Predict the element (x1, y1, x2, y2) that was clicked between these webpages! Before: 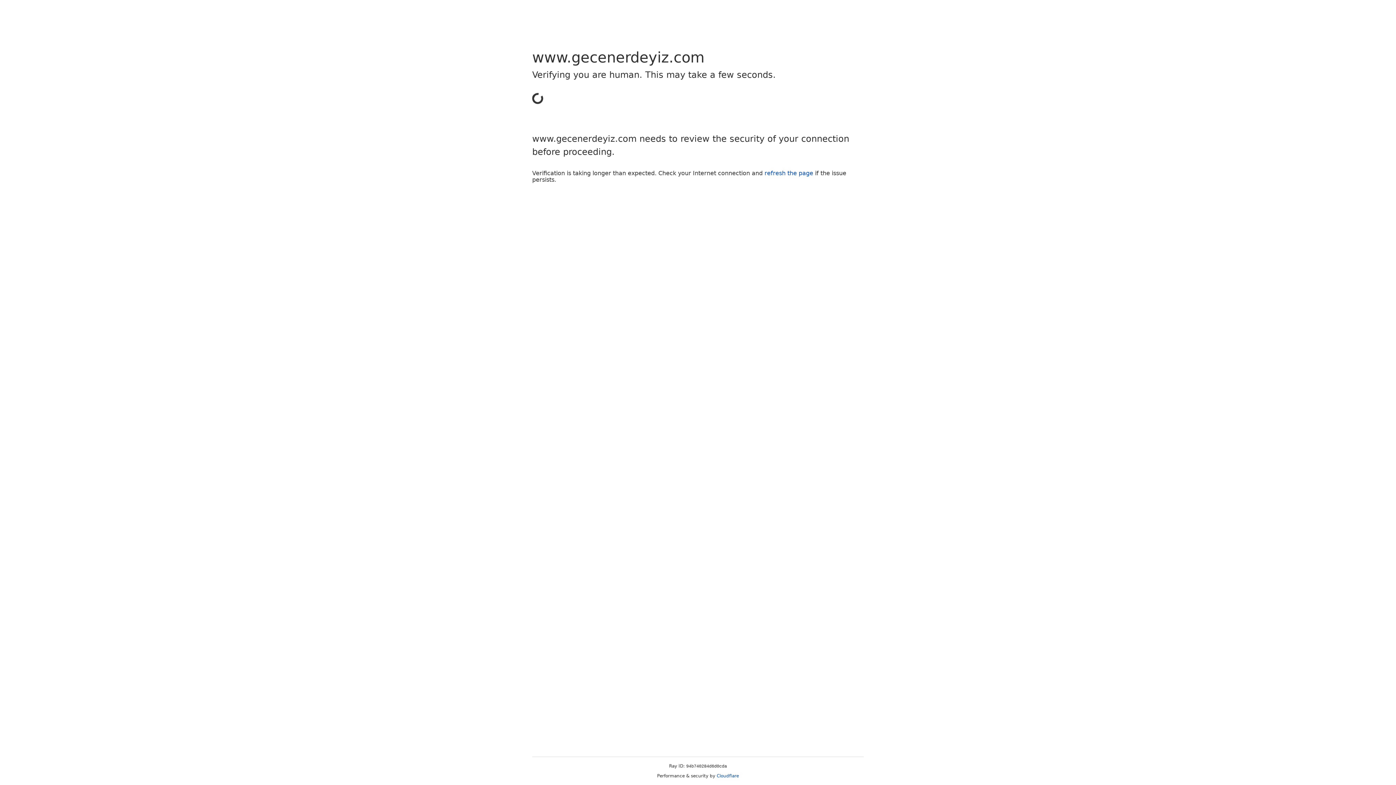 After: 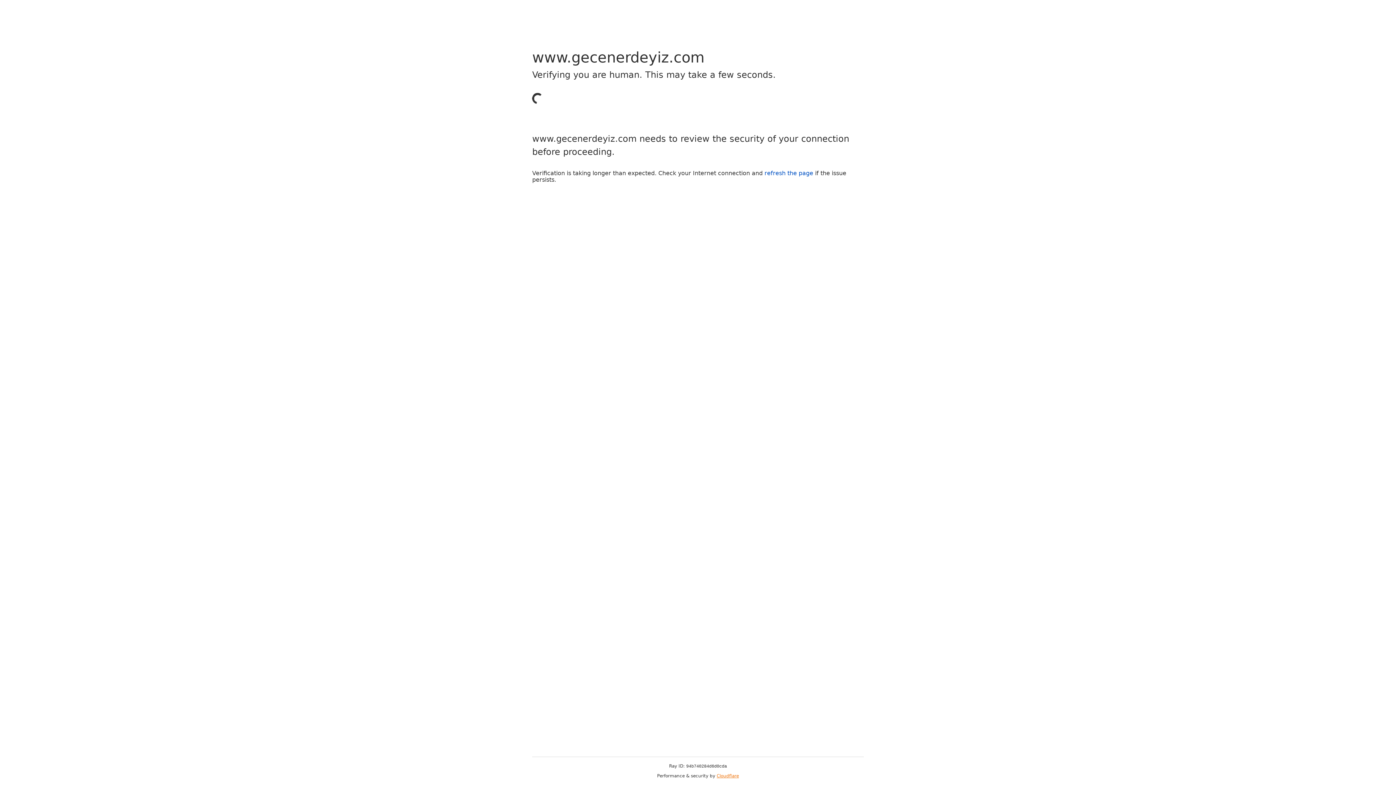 Action: bbox: (716, 773, 739, 778) label: Cloudflare